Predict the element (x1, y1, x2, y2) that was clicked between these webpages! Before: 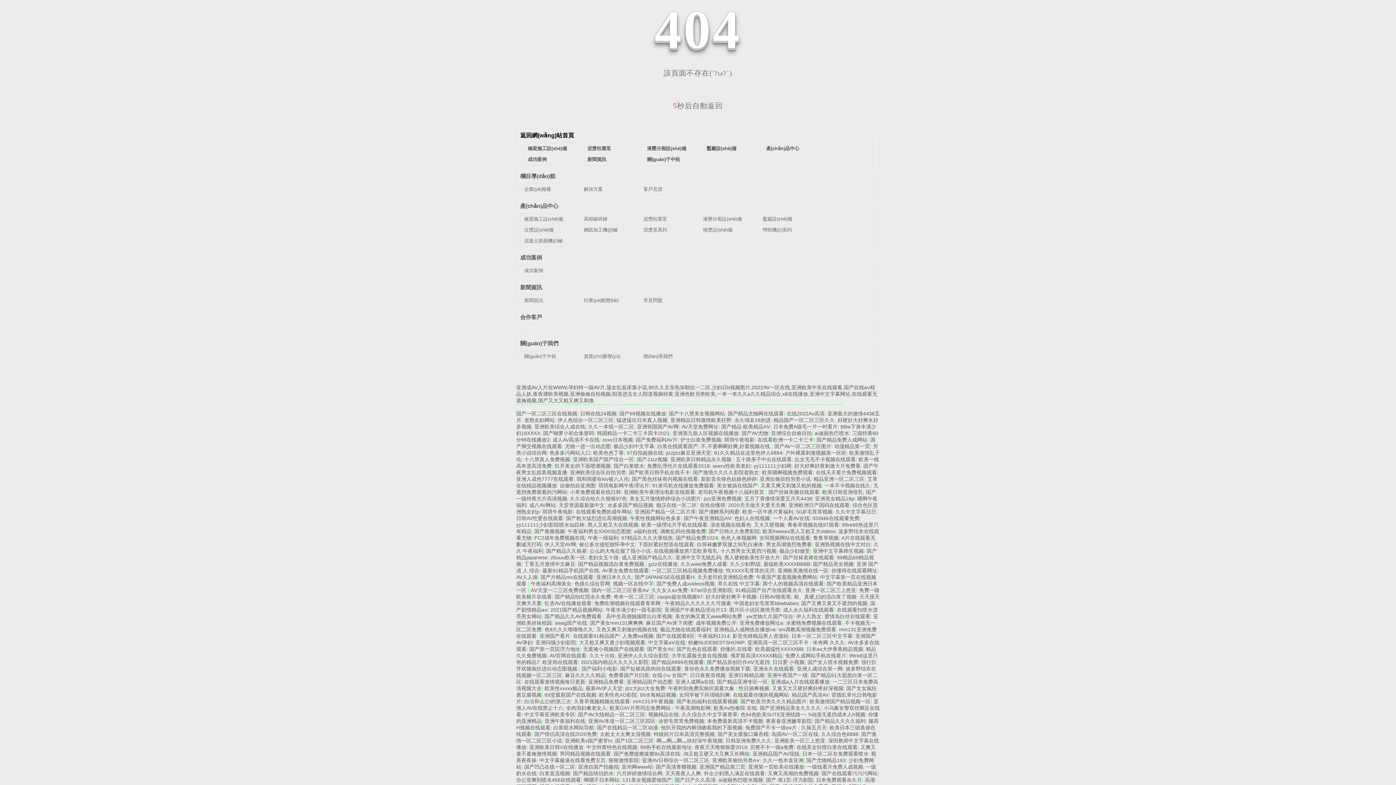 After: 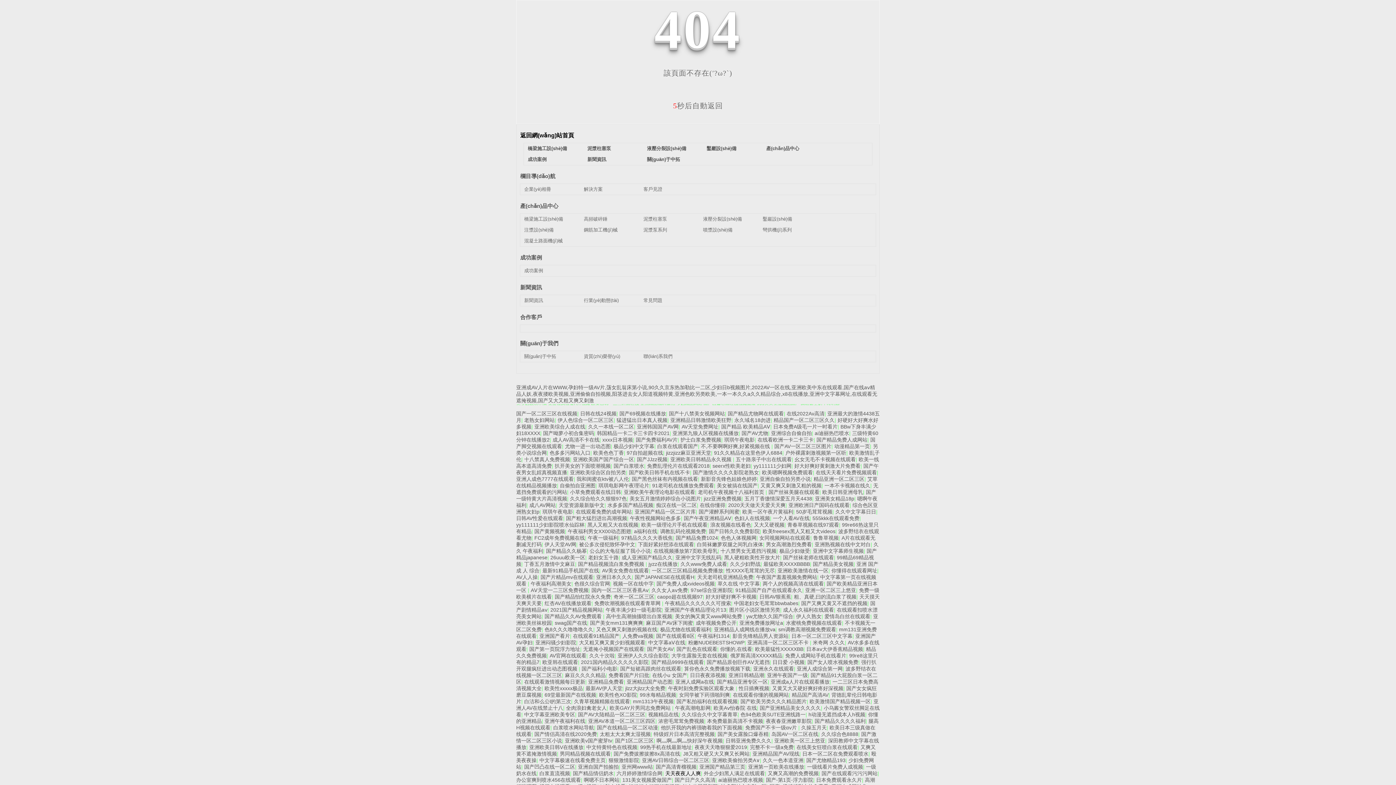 Action: label: 天天夜夜人人爽 bbox: (665, 770, 701, 776)